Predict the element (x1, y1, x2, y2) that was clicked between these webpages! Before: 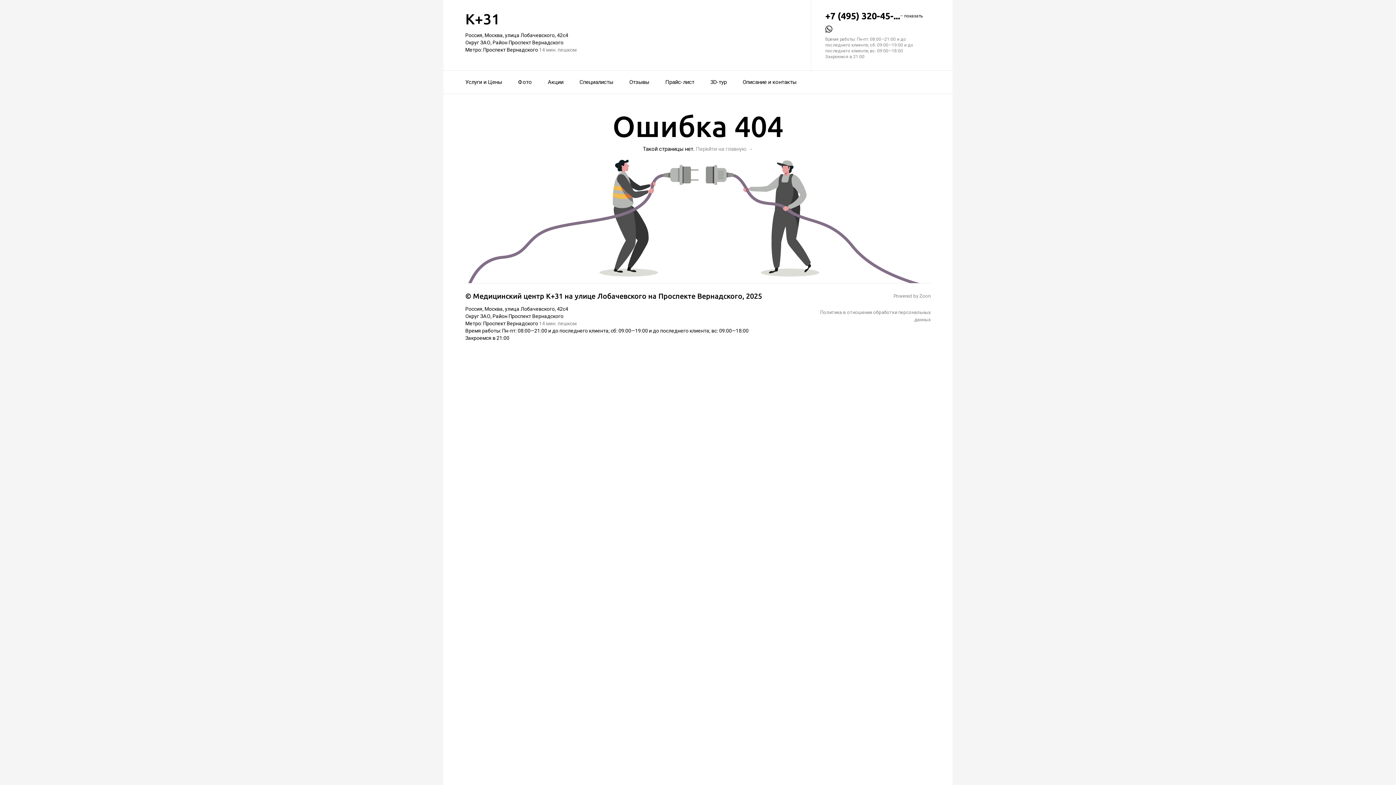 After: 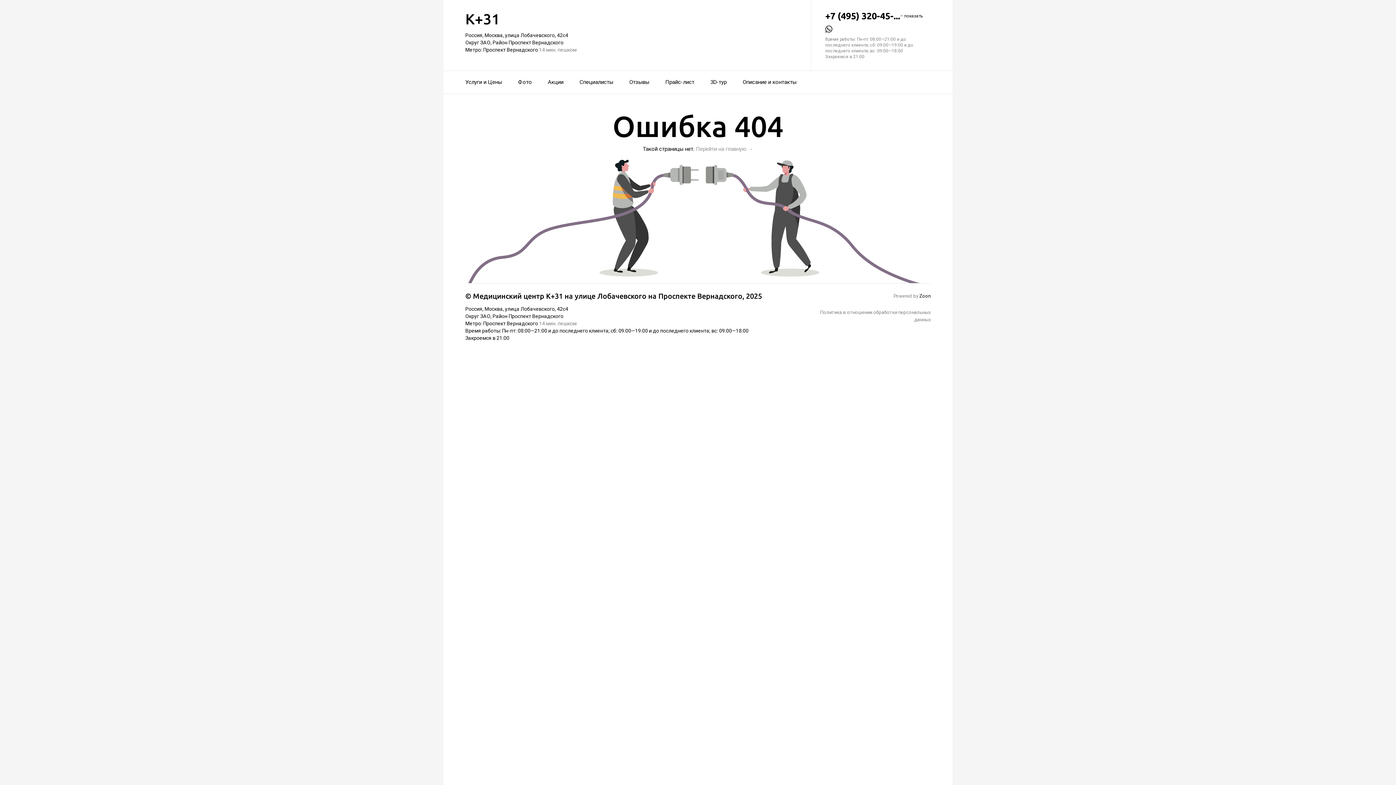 Action: label: Zoon bbox: (919, 293, 930, 298)